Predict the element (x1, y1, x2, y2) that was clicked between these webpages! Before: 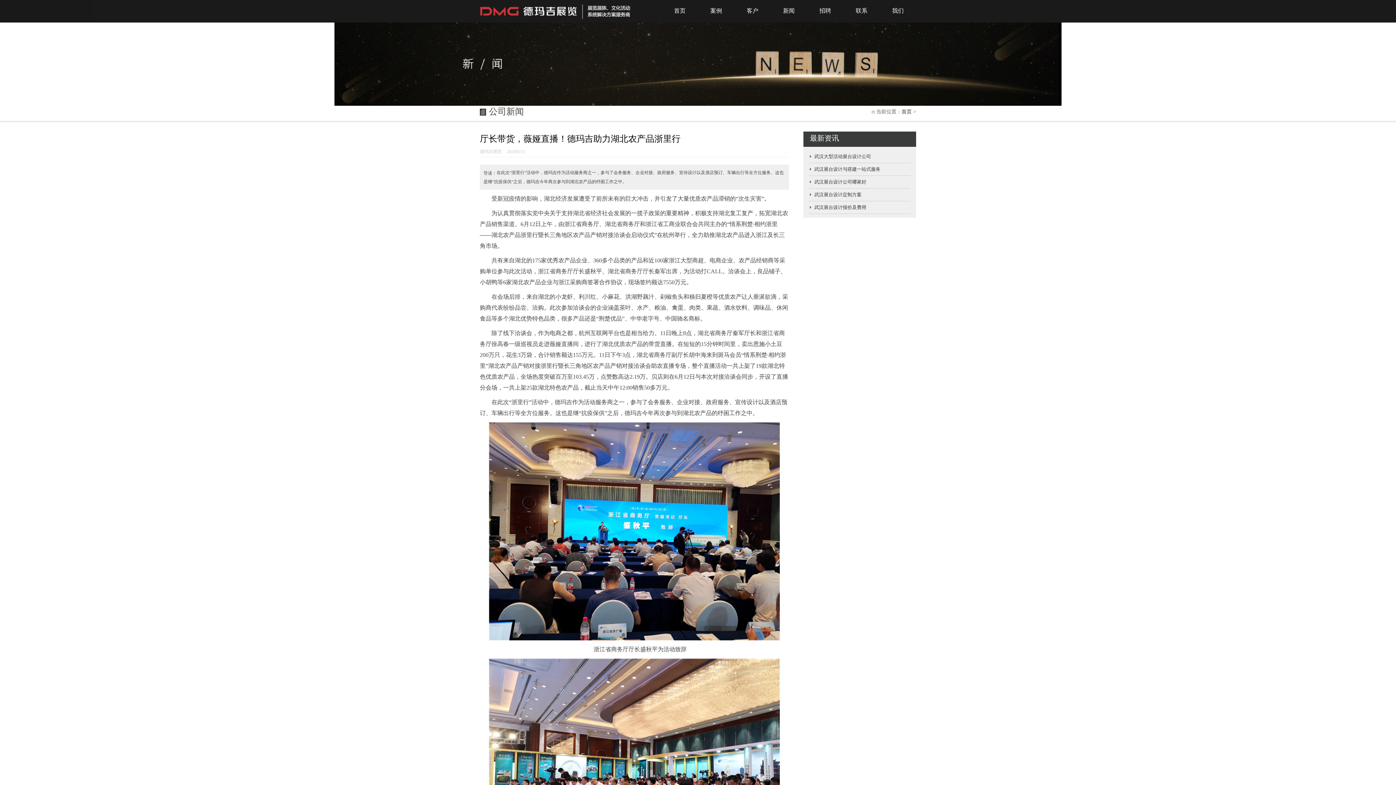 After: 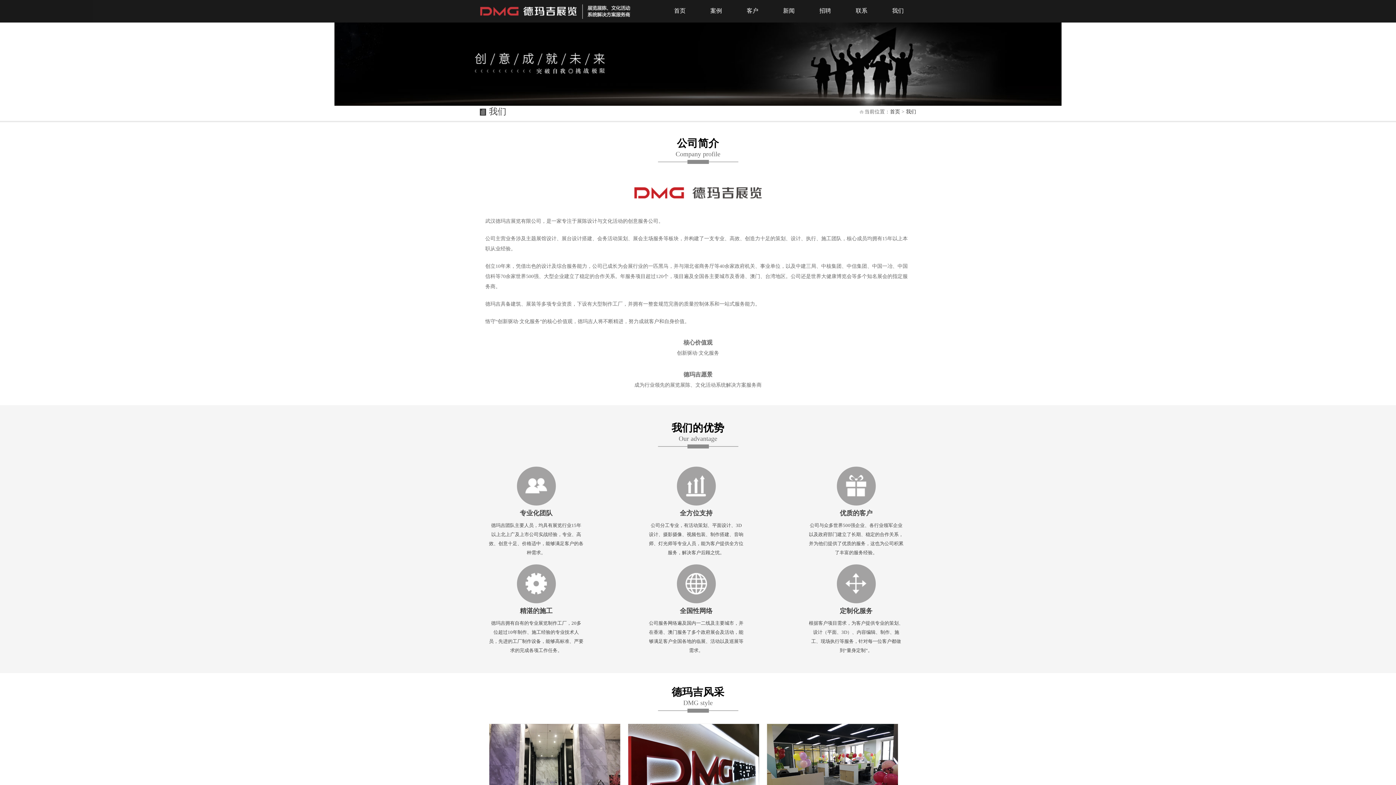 Action: label: 我们 bbox: (880, 0, 916, 21)